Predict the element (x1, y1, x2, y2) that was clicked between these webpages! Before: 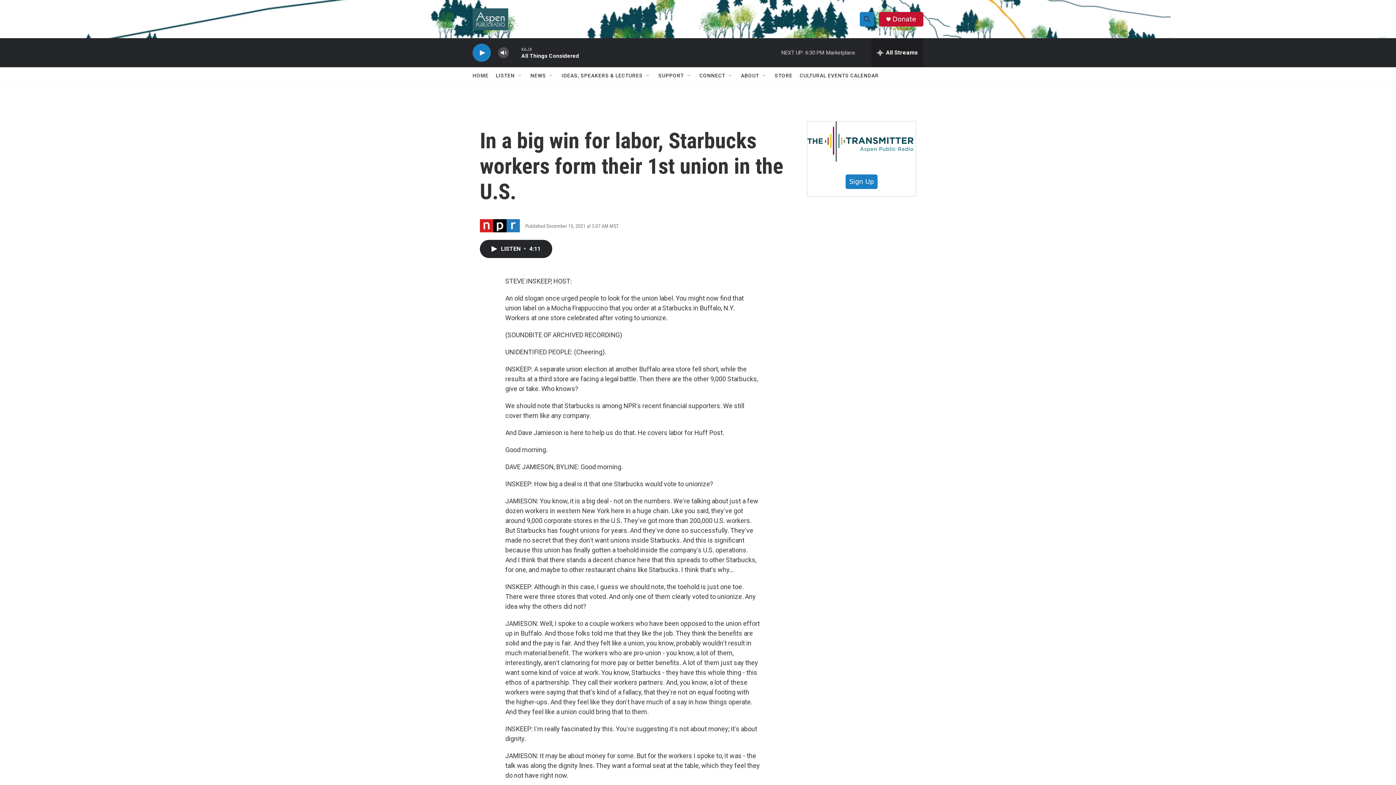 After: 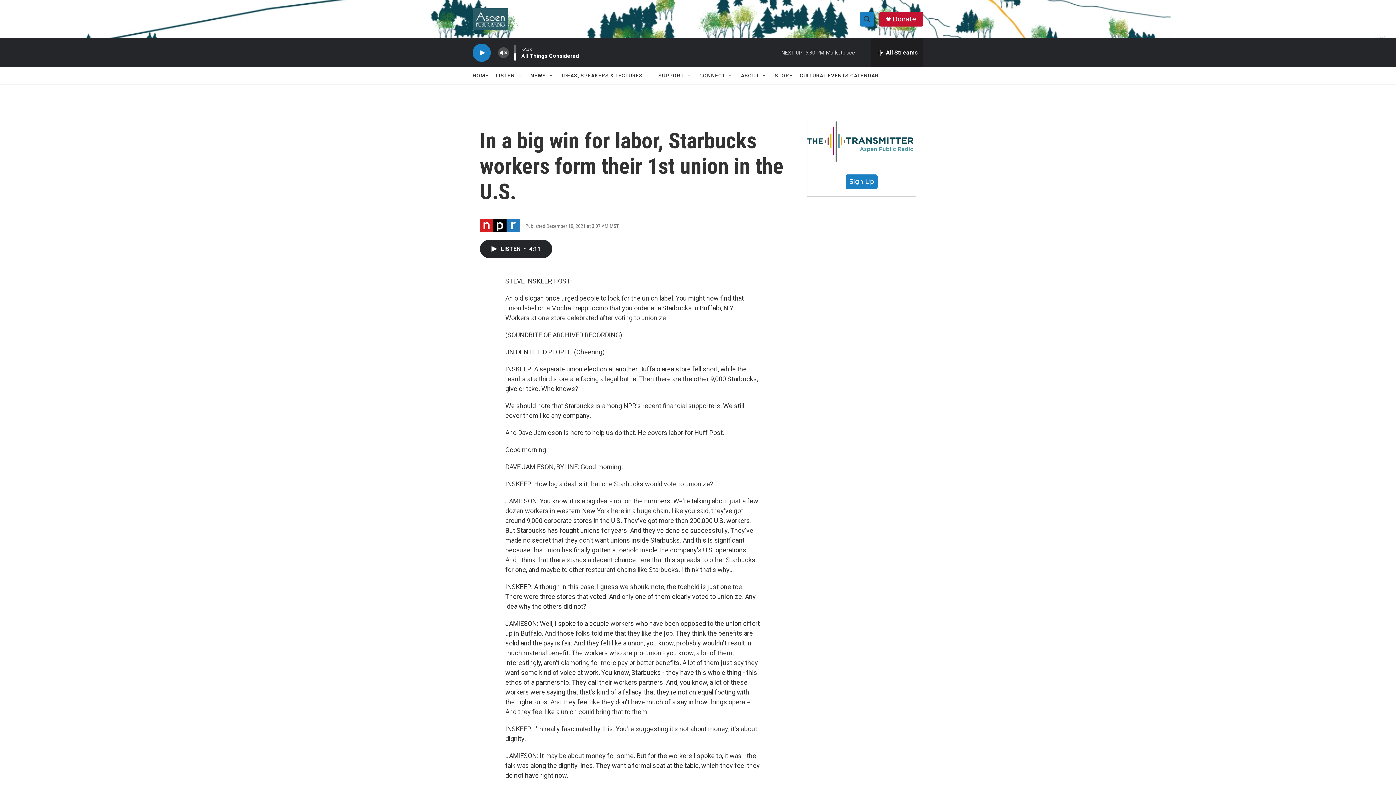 Action: label: volume bbox: (497, 44, 509, 60)